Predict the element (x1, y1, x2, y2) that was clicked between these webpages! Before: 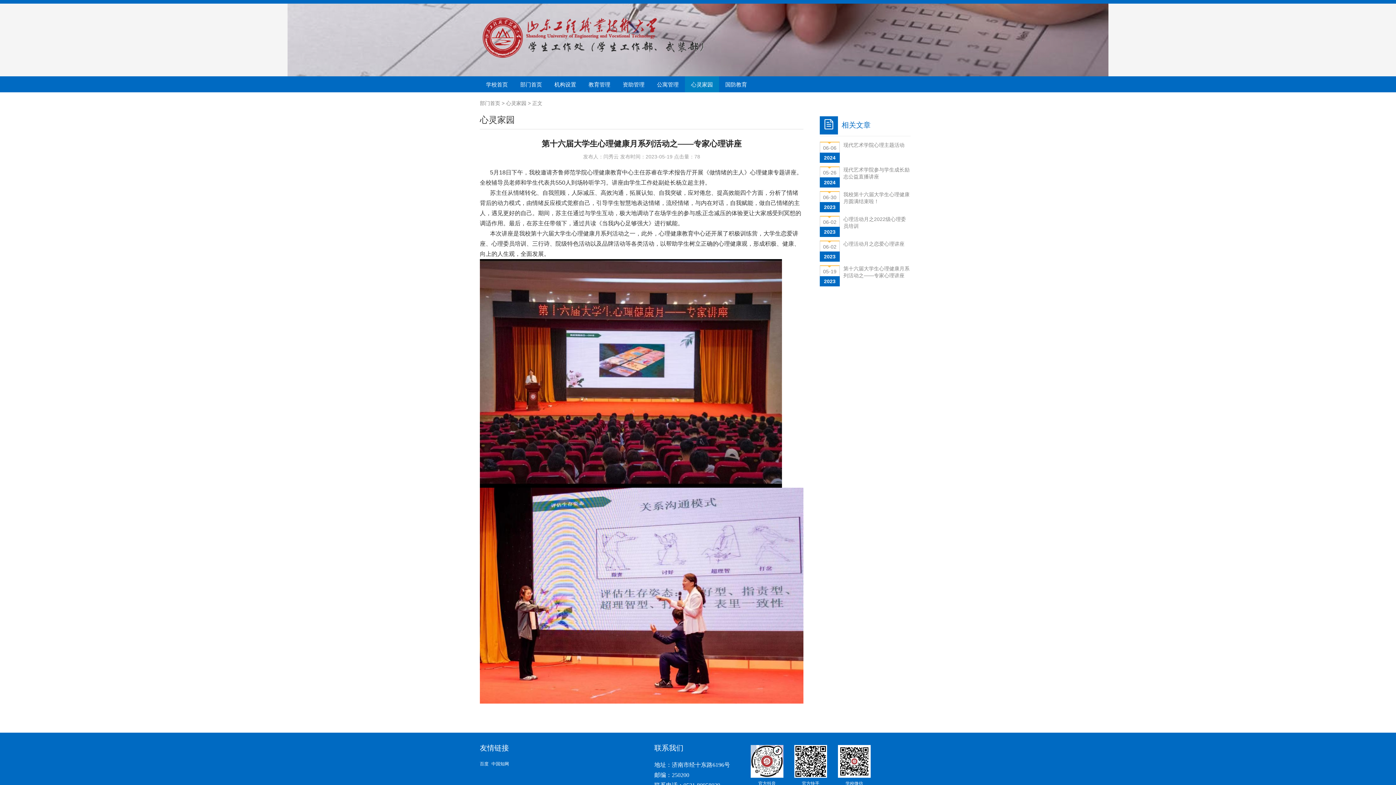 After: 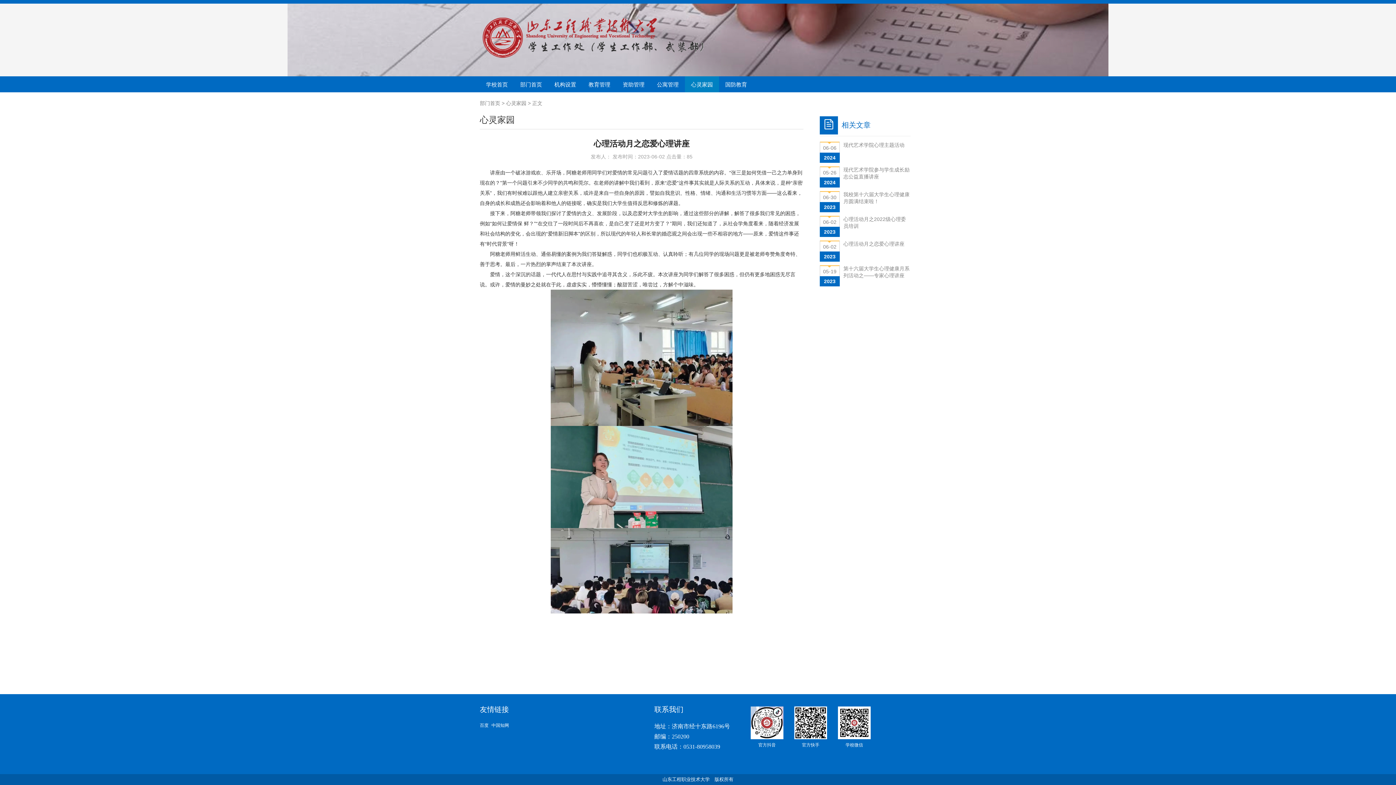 Action: bbox: (820, 240, 910, 247) label: 心理活动月之恋爱心理讲座